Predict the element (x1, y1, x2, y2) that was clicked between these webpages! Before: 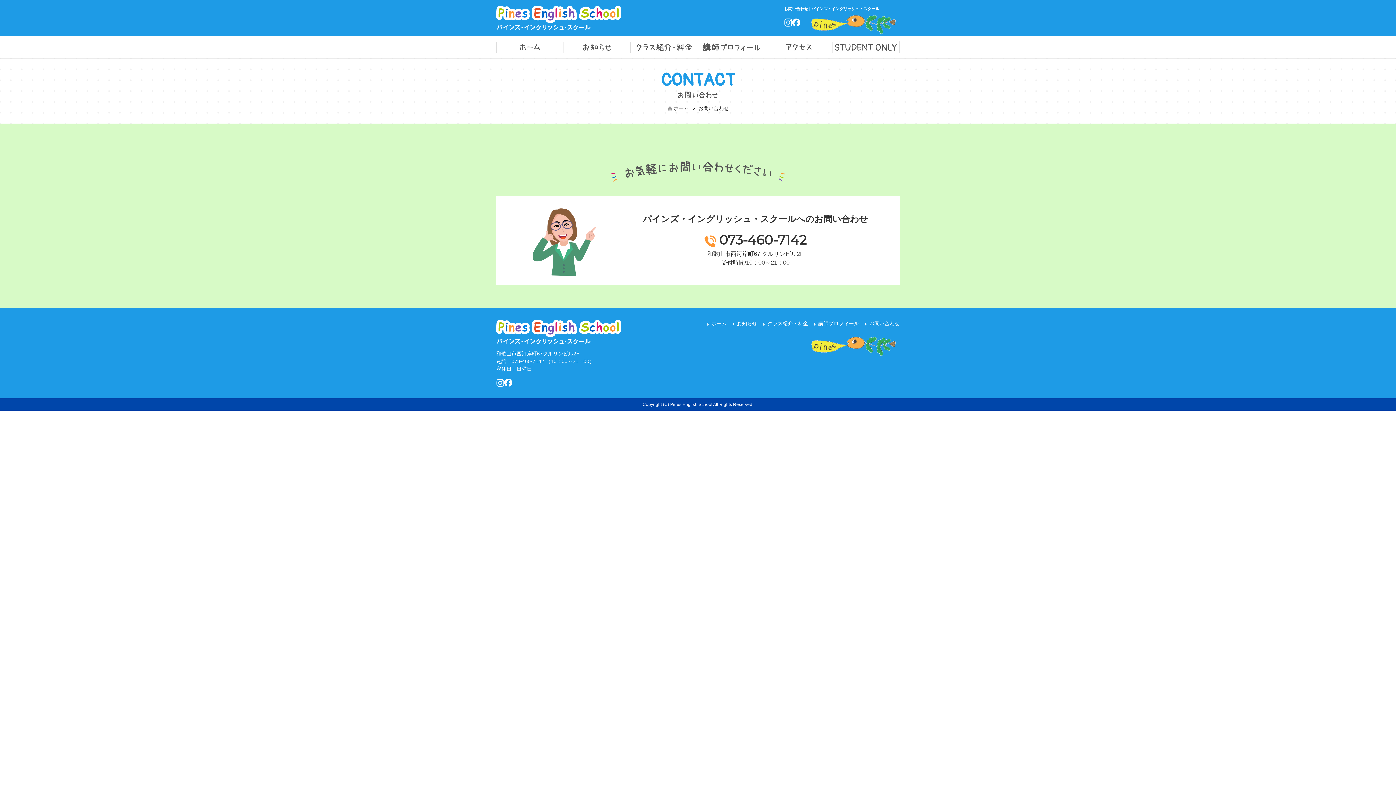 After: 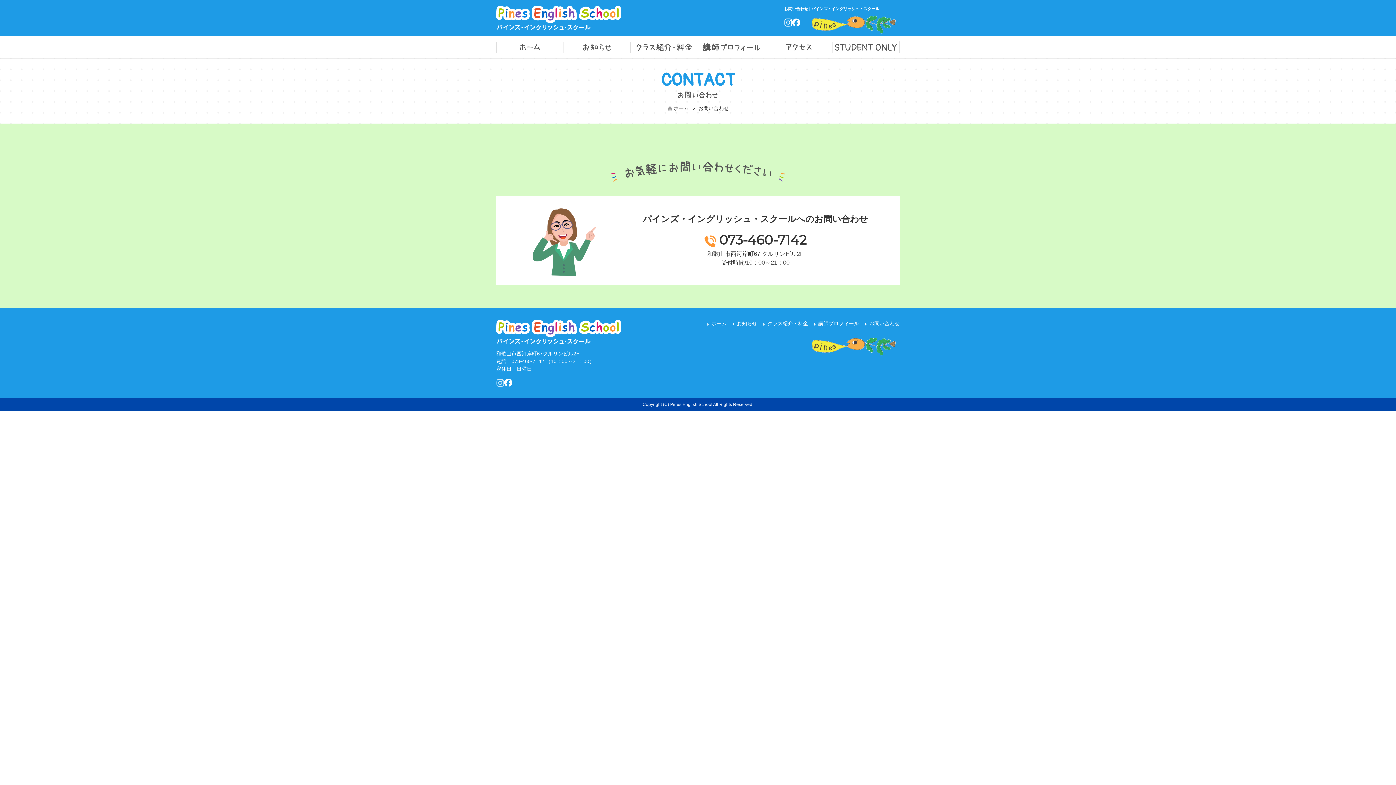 Action: bbox: (496, 382, 504, 386)